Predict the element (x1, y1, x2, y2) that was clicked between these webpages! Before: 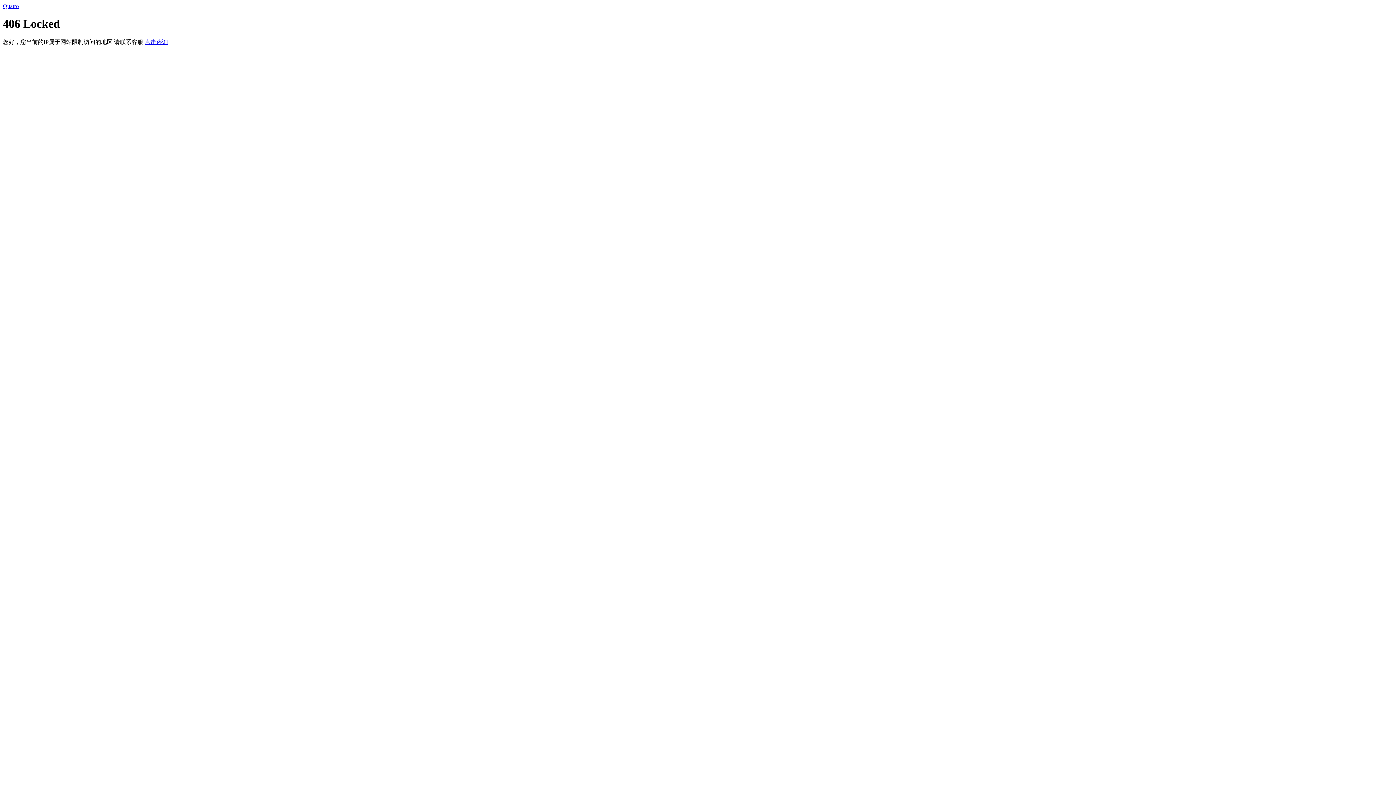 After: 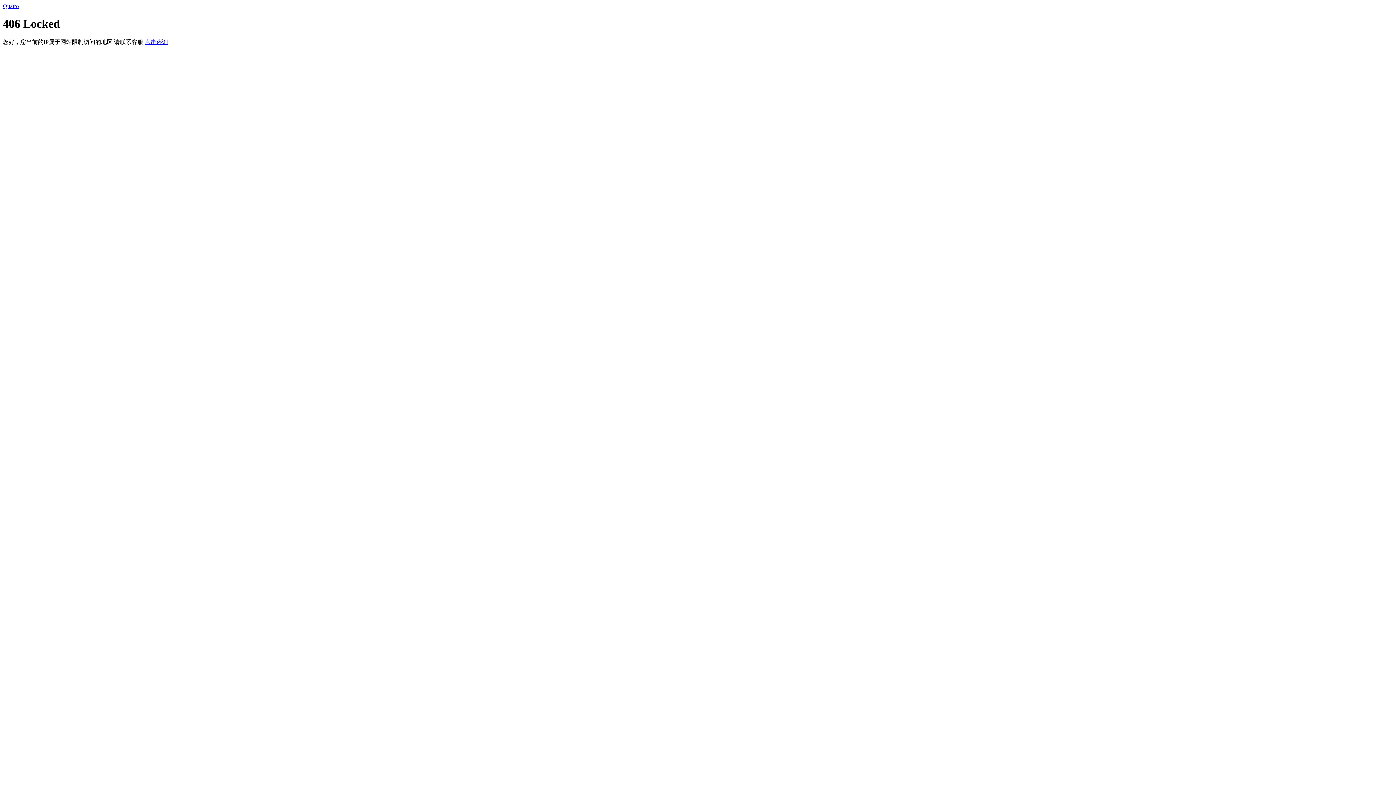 Action: bbox: (2, 2, 18, 9) label: Quatro